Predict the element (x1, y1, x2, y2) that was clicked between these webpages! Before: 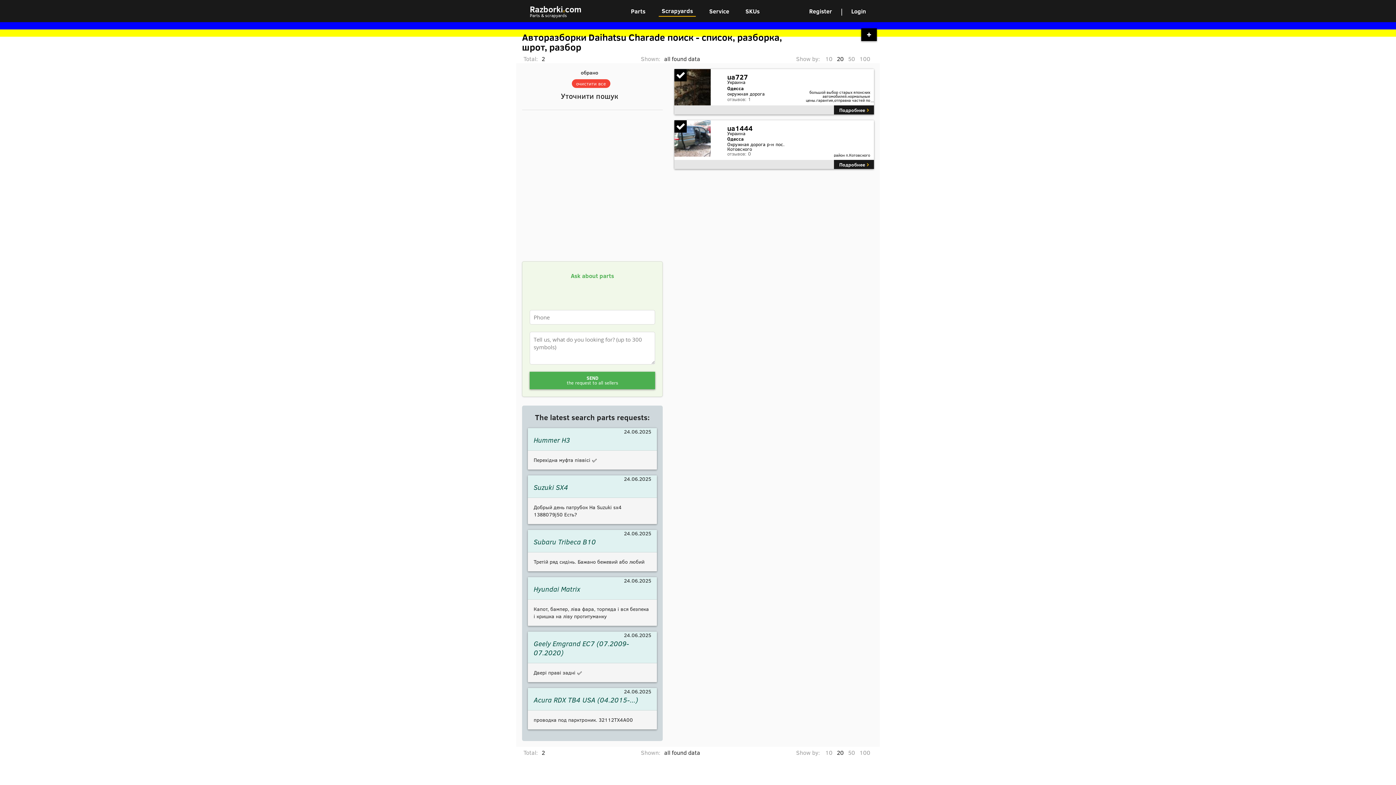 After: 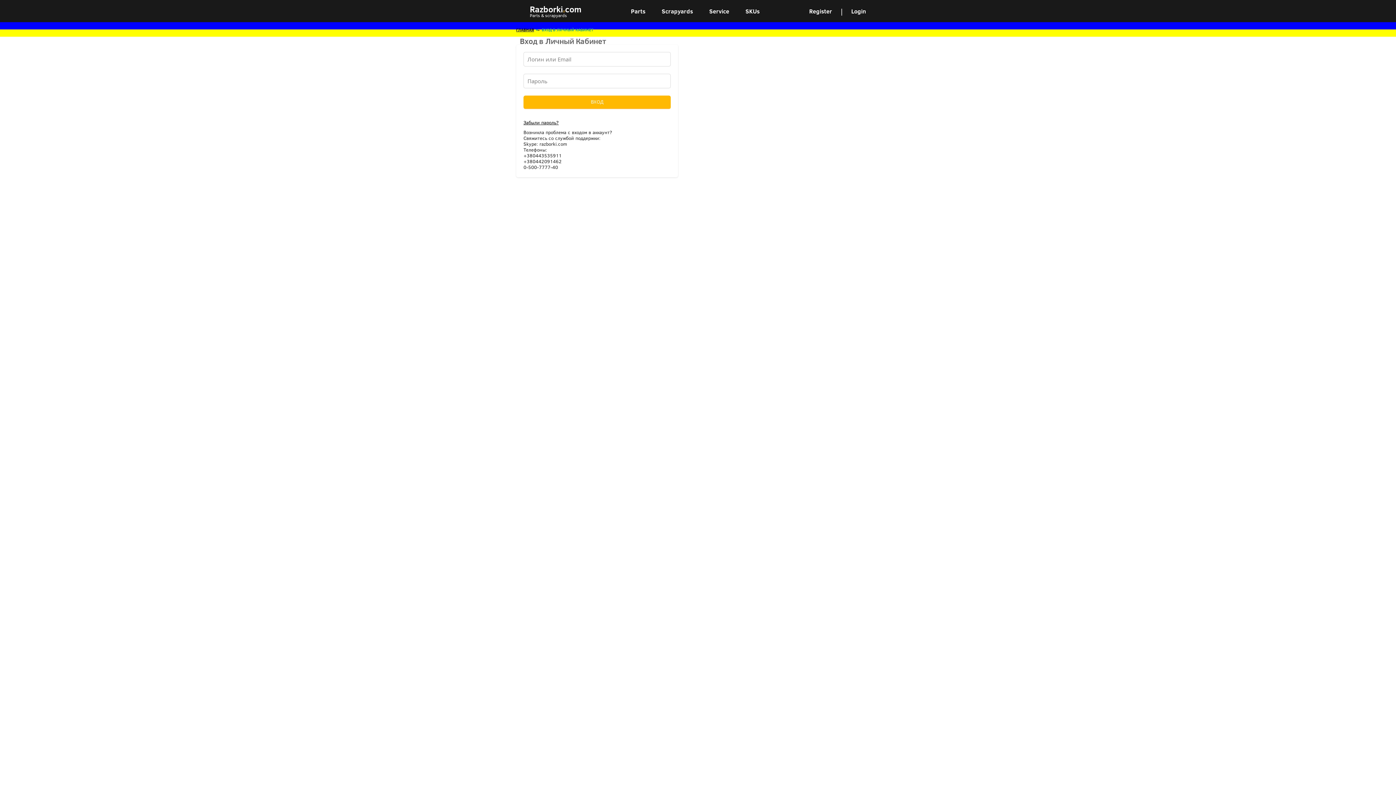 Action: label: Login bbox: (848, 5, 869, 16)